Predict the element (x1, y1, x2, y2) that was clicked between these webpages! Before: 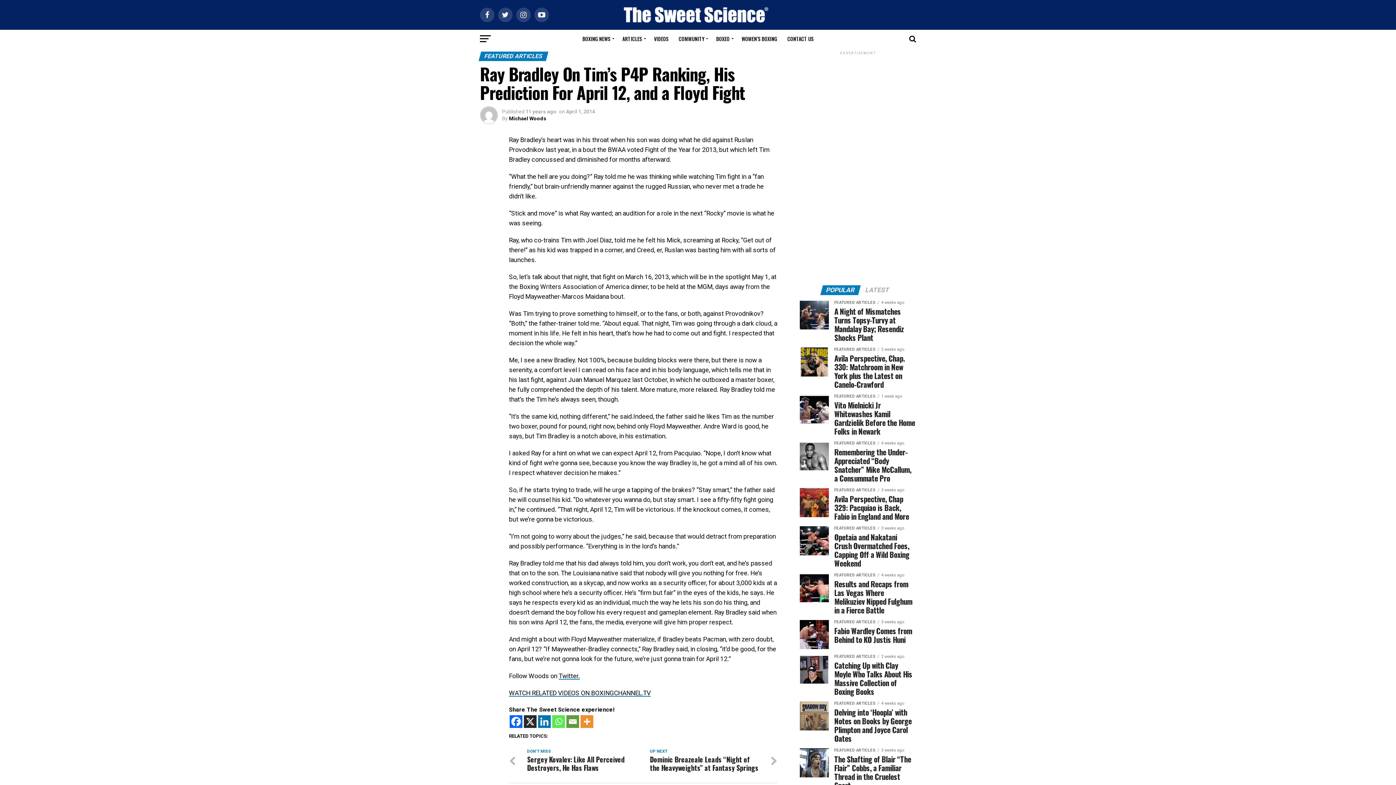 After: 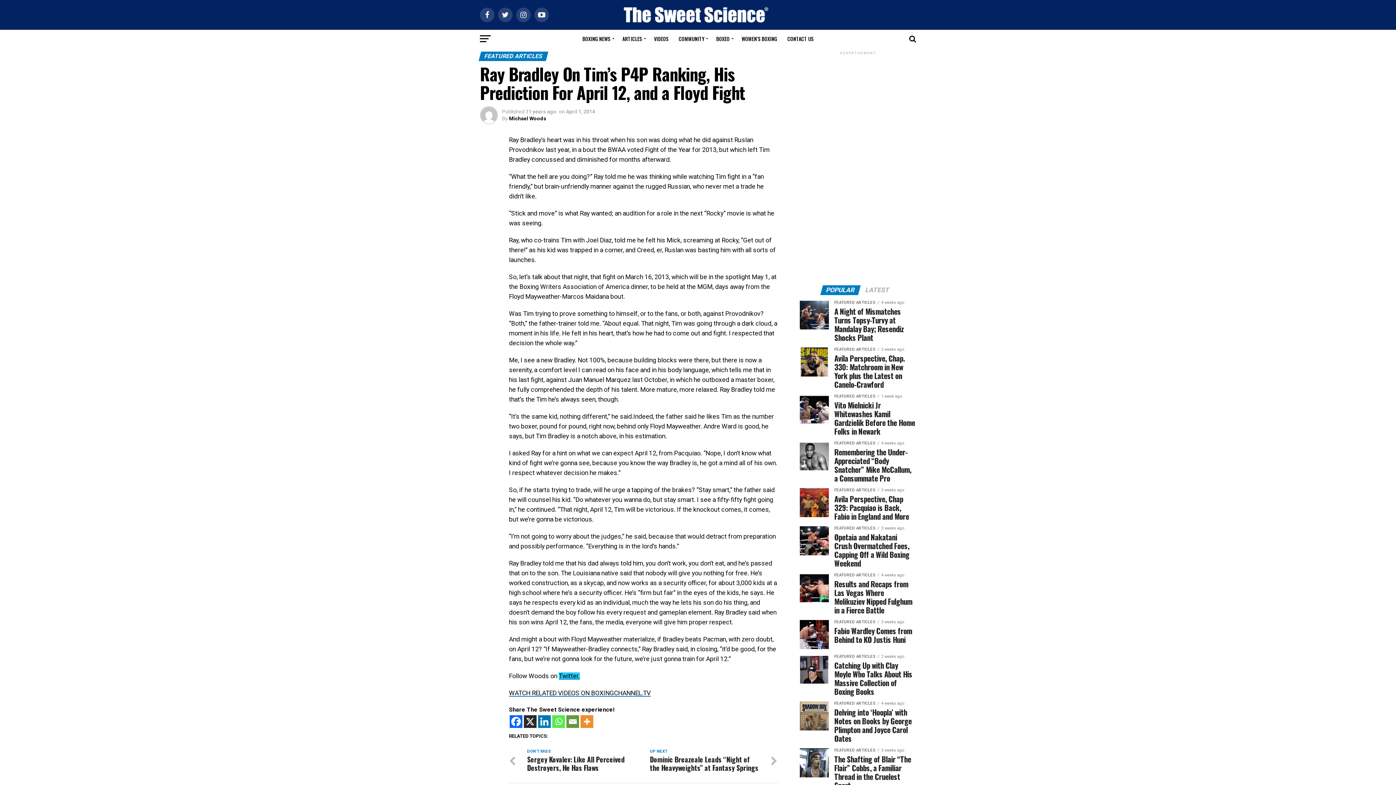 Action: label: Twitter. bbox: (558, 672, 580, 680)